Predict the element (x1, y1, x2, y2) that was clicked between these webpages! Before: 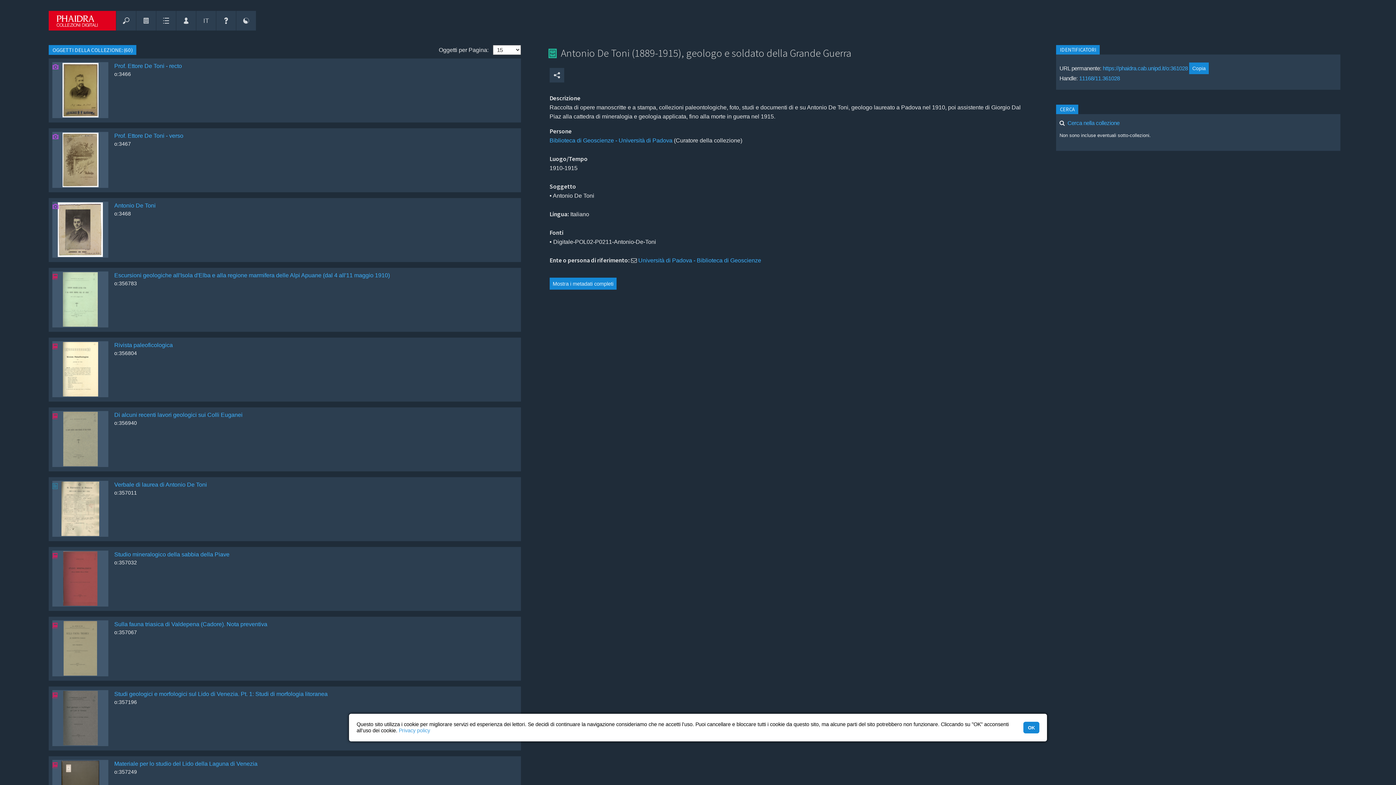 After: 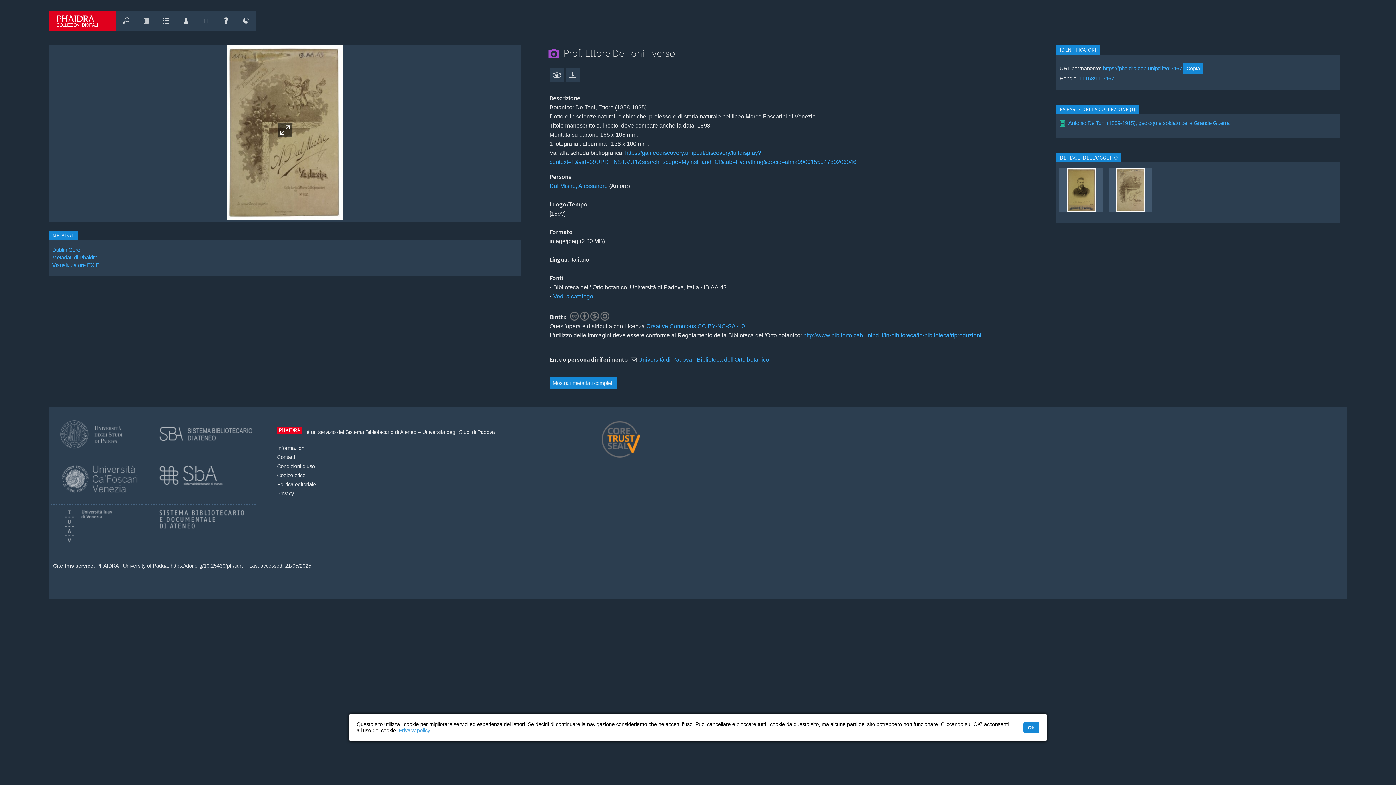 Action: label: Prof. Ettore De Toni - verso bbox: (114, 132, 183, 138)